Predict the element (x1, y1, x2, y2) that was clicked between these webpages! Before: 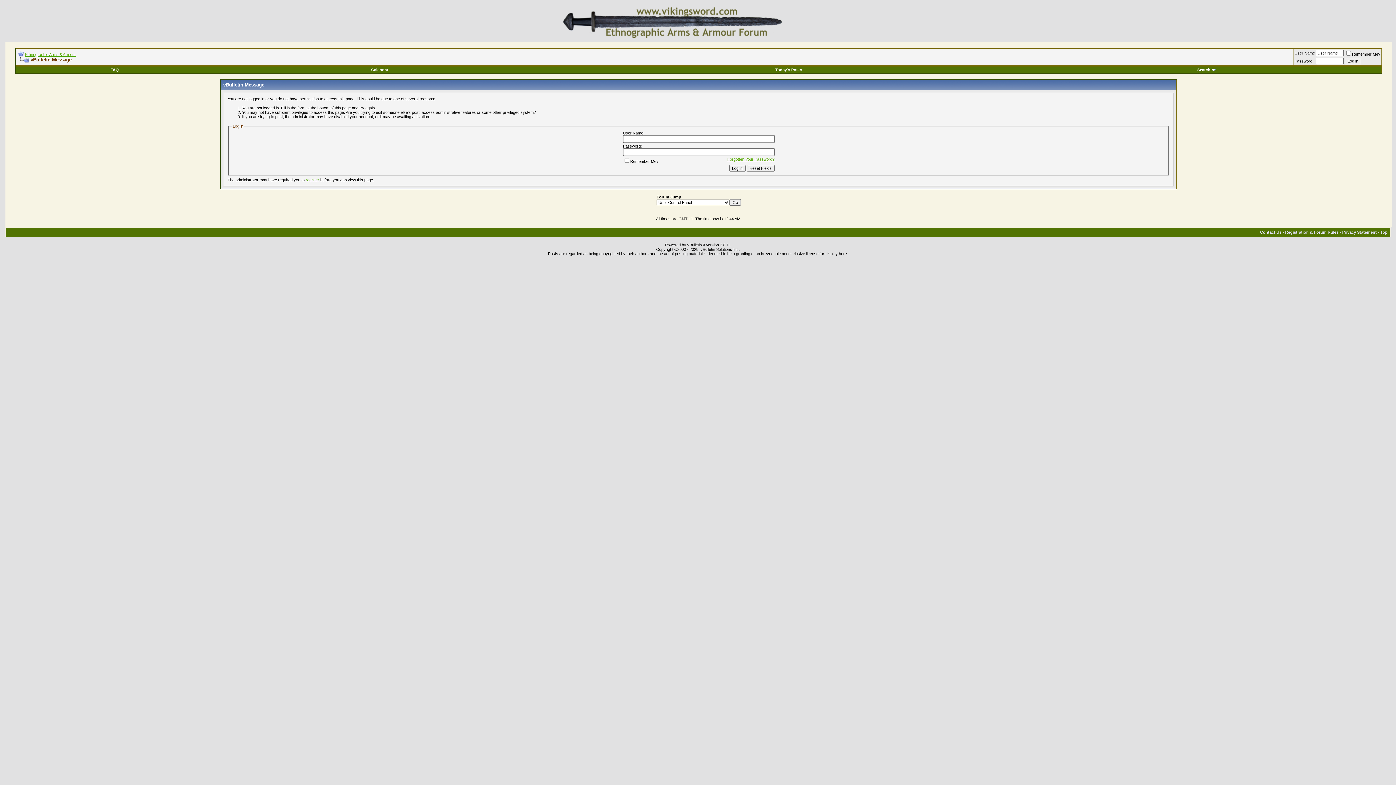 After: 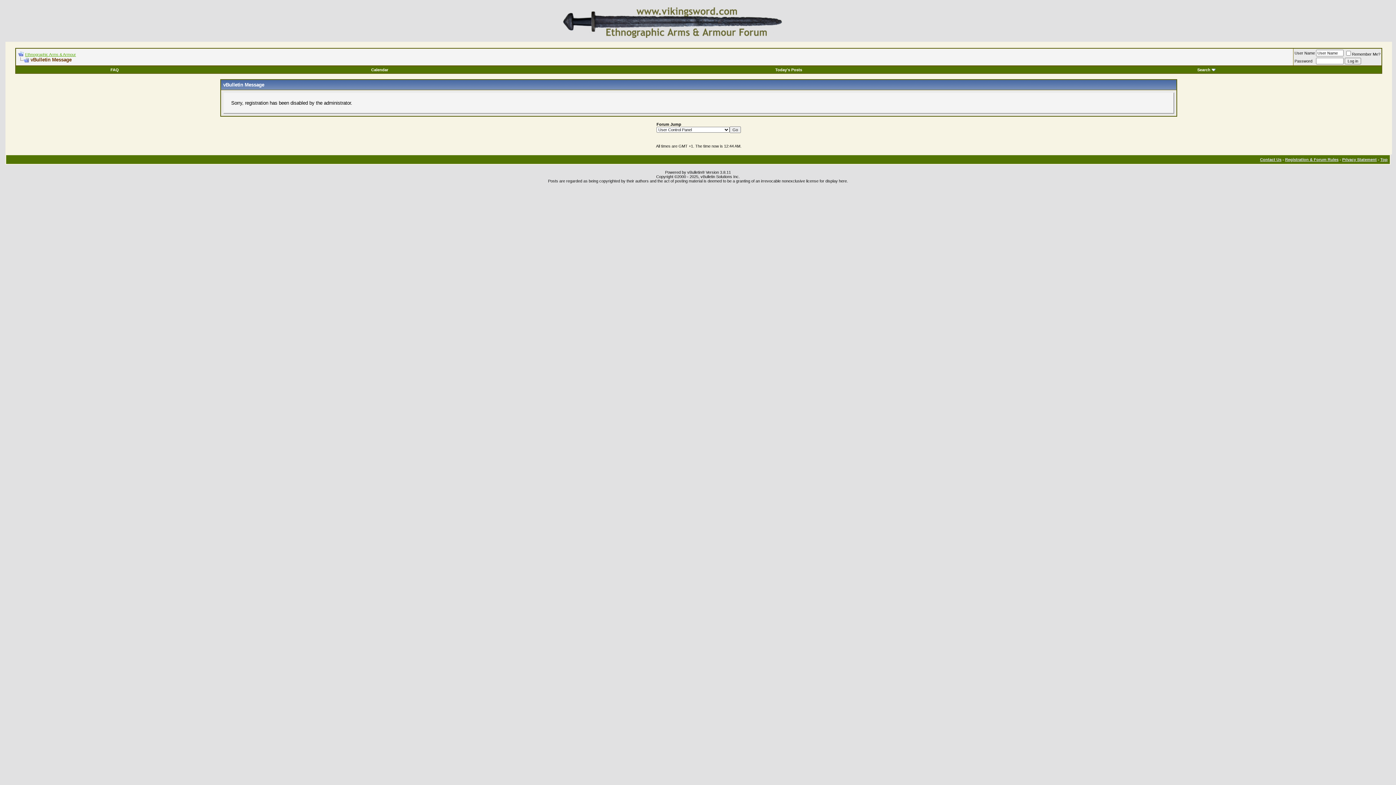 Action: label: register bbox: (305, 177, 319, 182)